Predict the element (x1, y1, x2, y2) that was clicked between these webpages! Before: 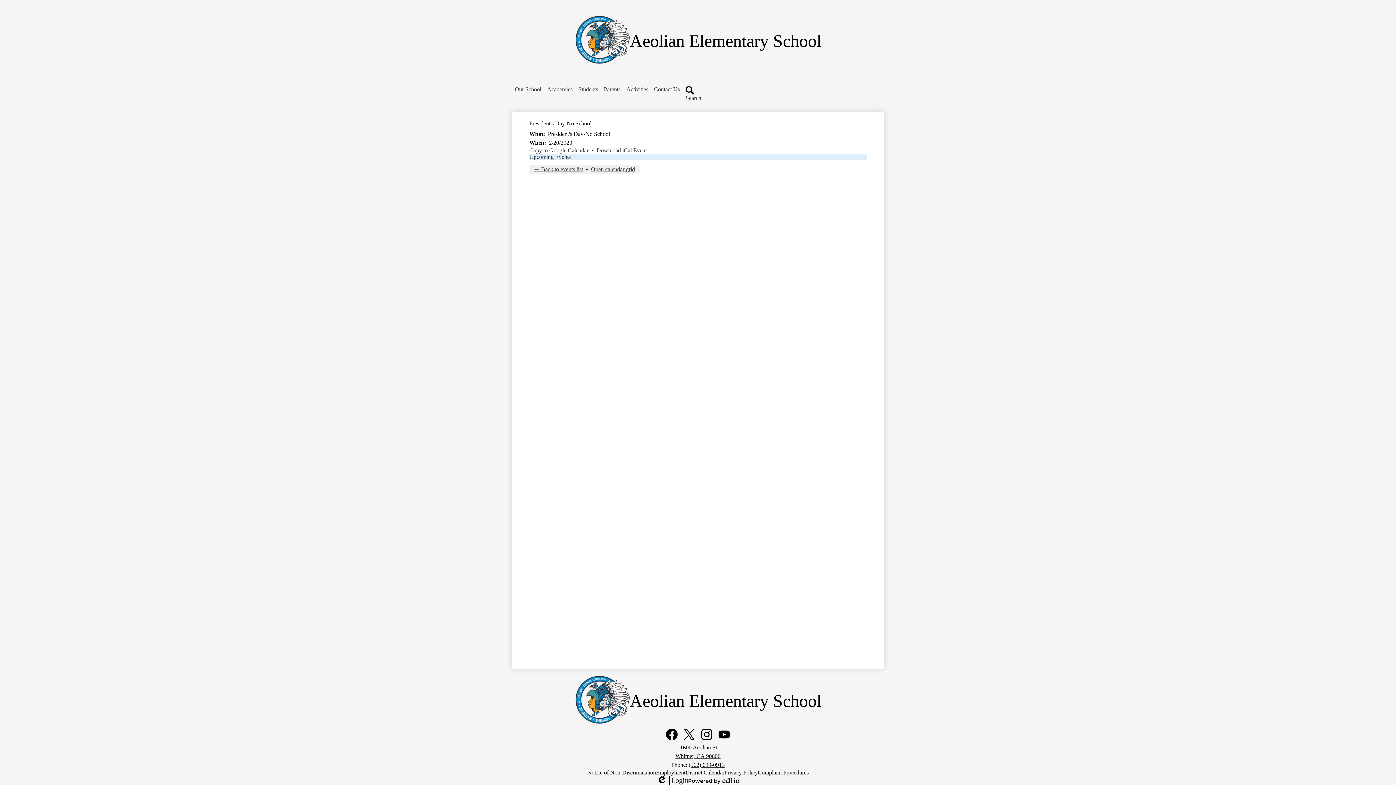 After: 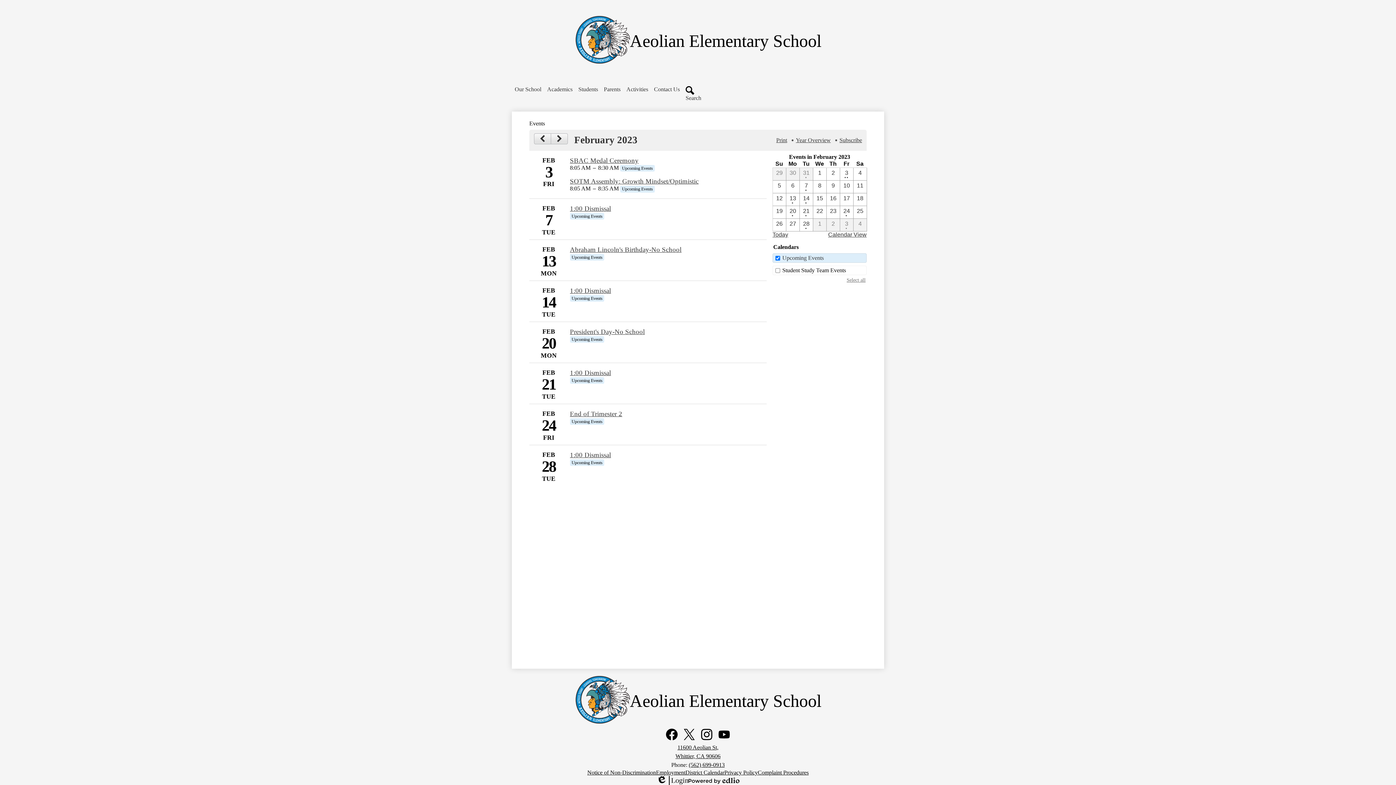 Action: label: ← Back to events list bbox: (534, 166, 583, 172)